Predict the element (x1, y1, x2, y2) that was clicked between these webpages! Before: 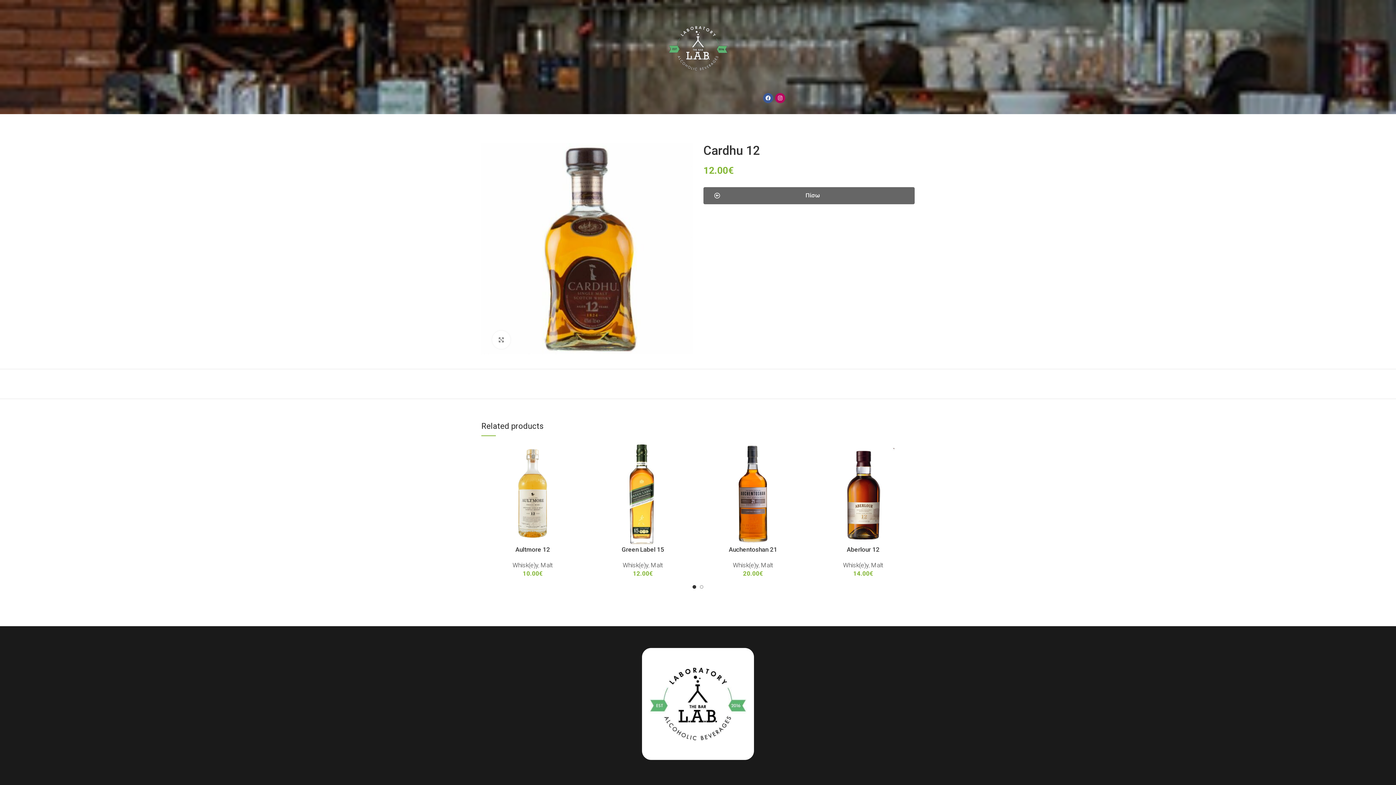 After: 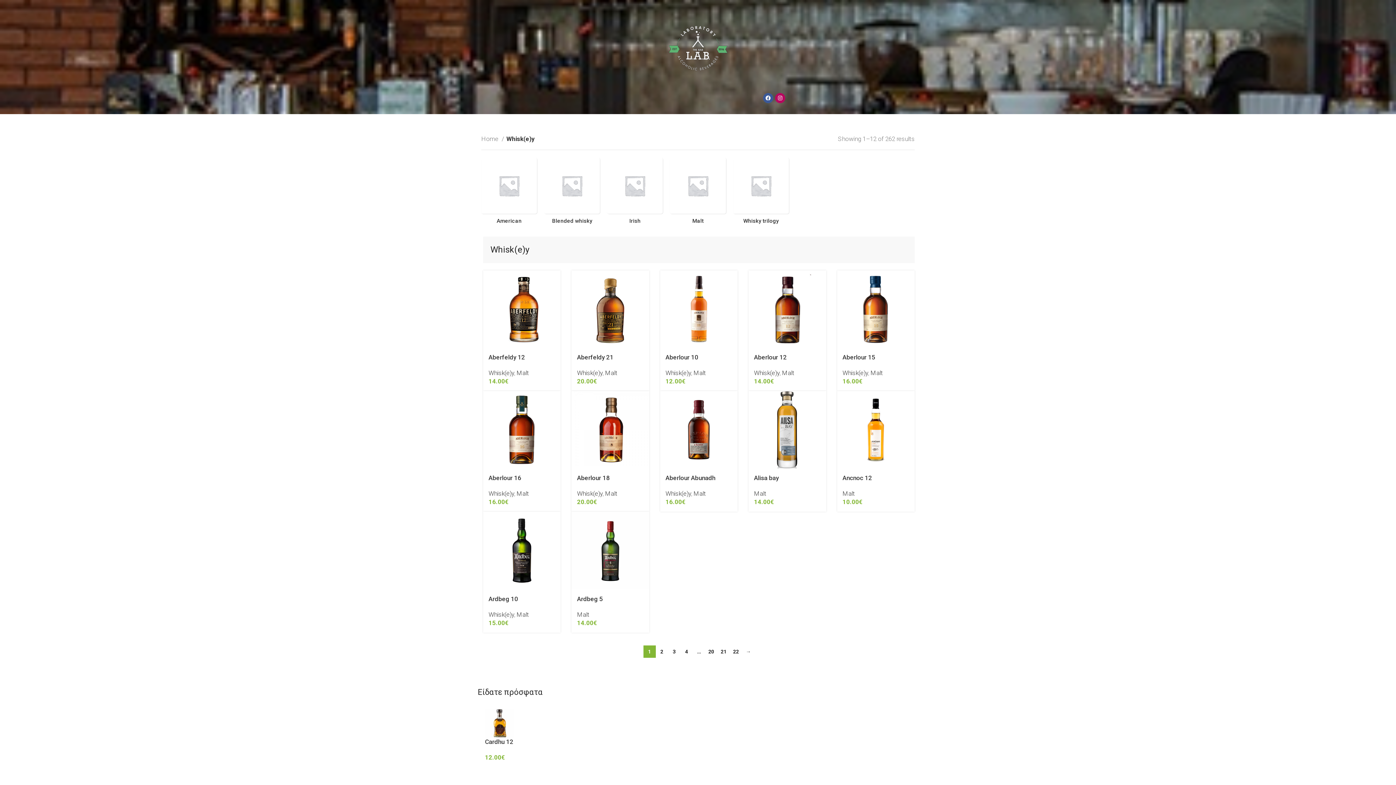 Action: bbox: (622, 561, 648, 569) label: Whisk(e)y